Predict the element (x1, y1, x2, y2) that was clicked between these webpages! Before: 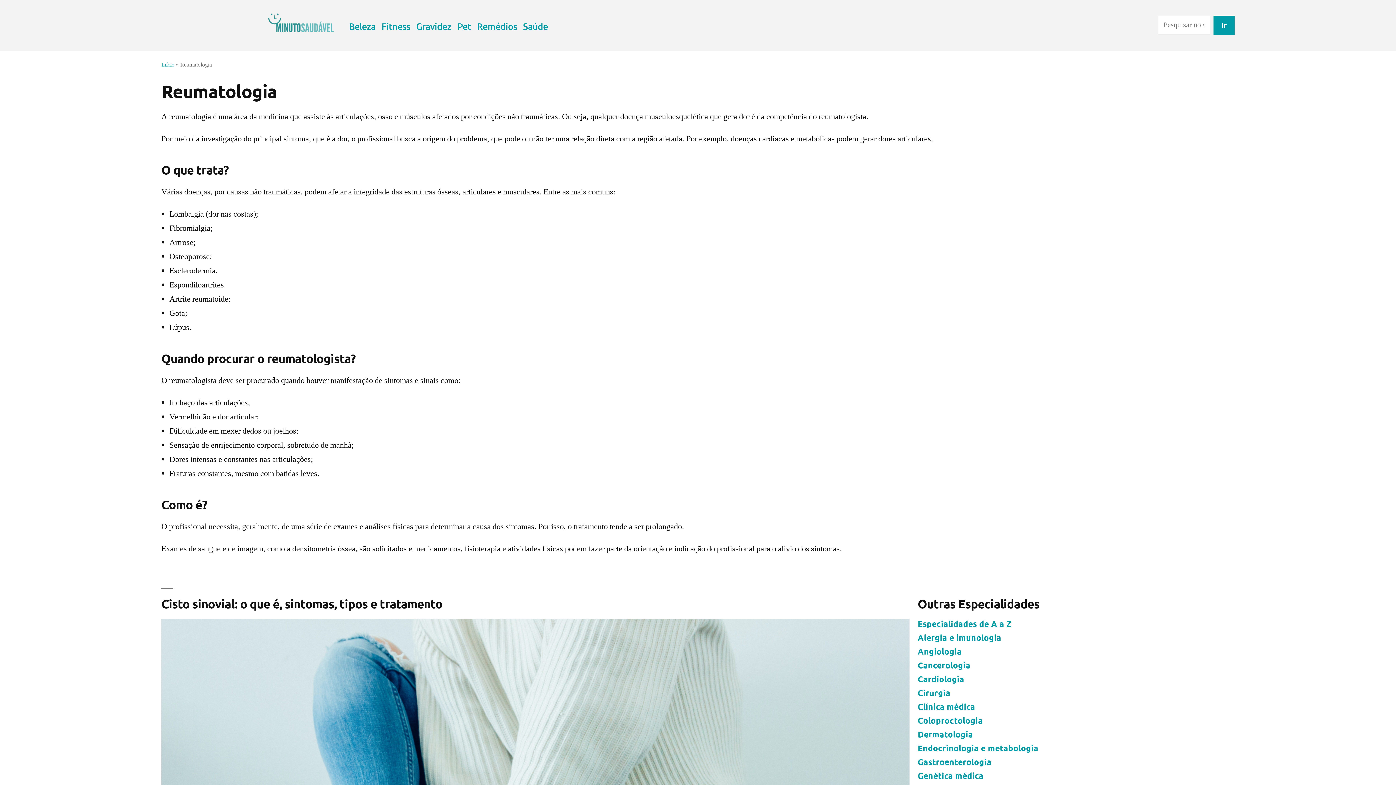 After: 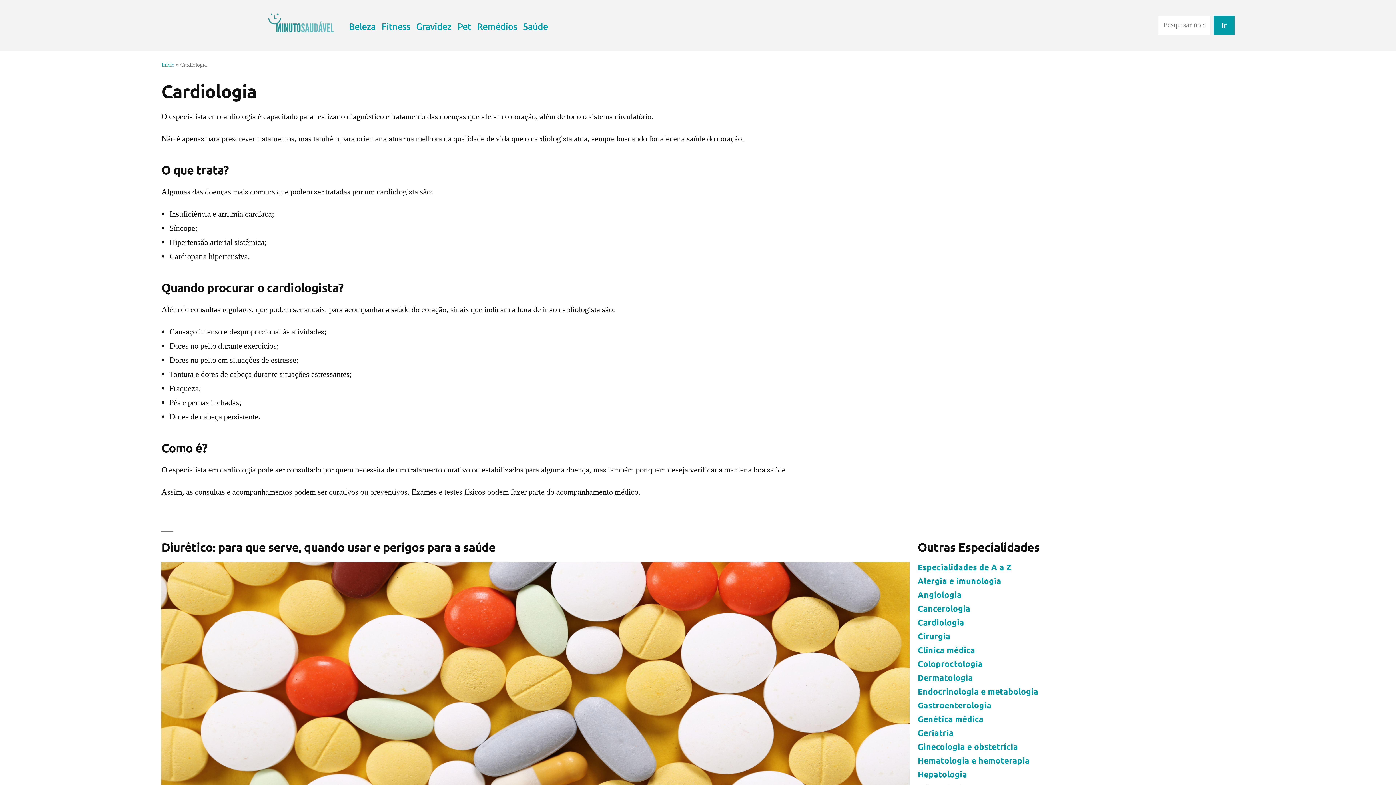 Action: label: Cardiologia bbox: (917, 674, 964, 684)